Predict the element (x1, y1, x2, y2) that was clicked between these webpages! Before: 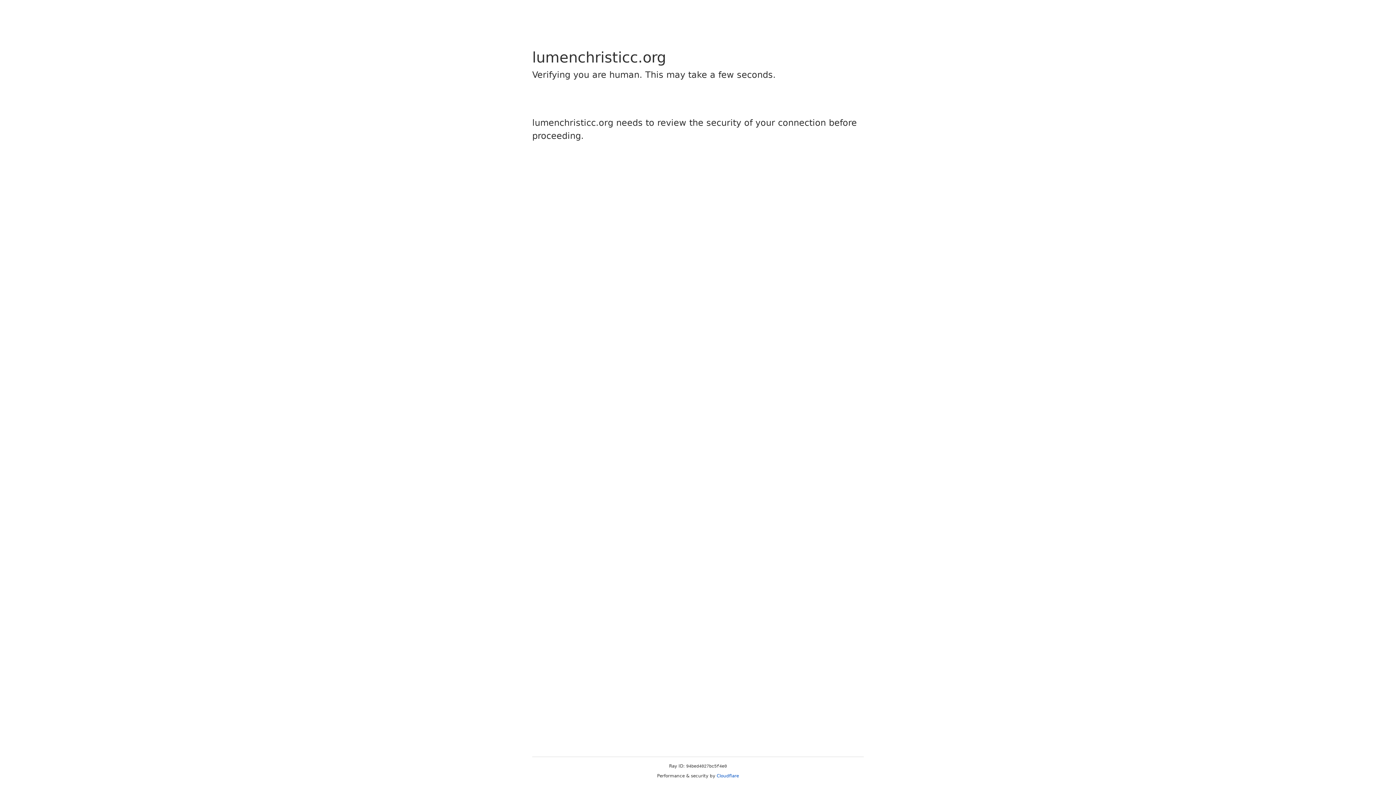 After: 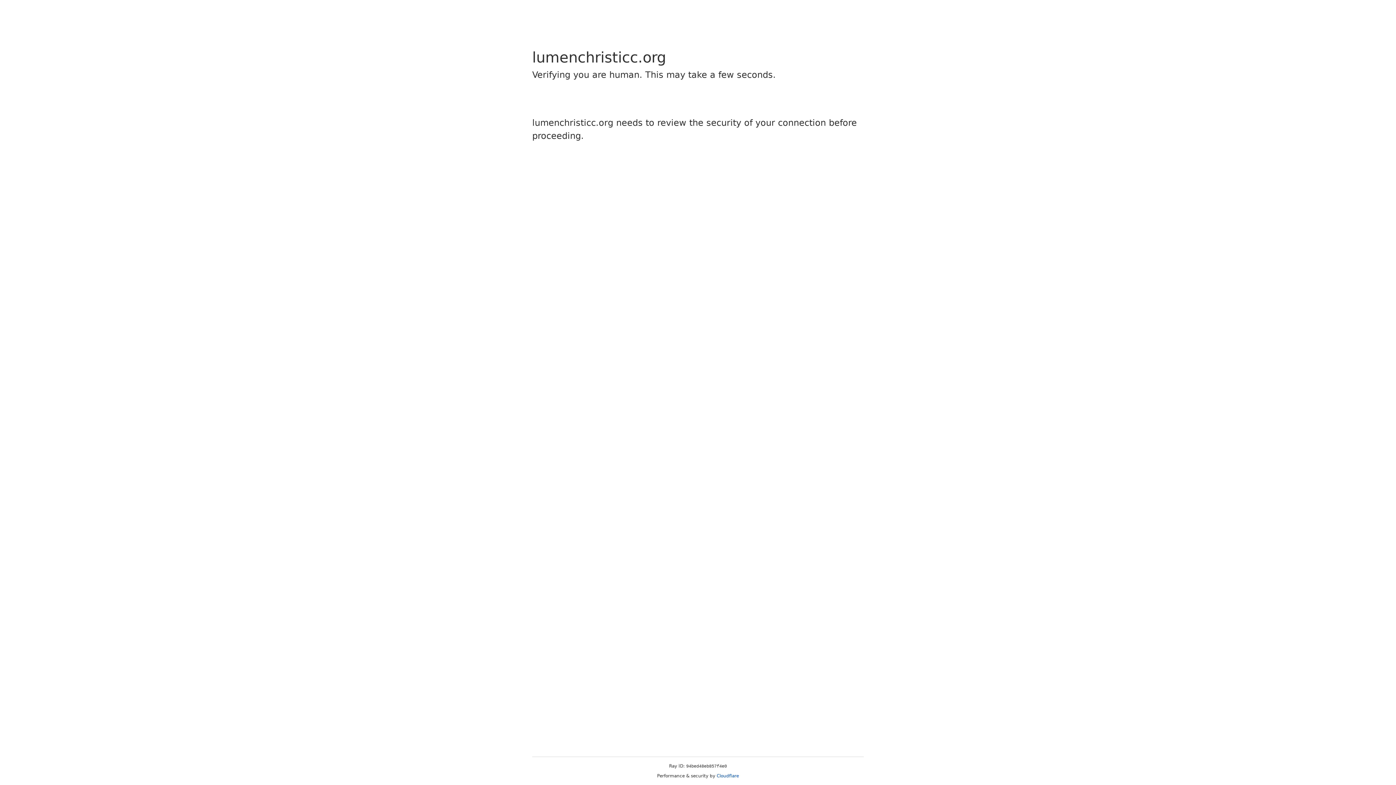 Action: label: Cloudflare bbox: (716, 773, 739, 778)